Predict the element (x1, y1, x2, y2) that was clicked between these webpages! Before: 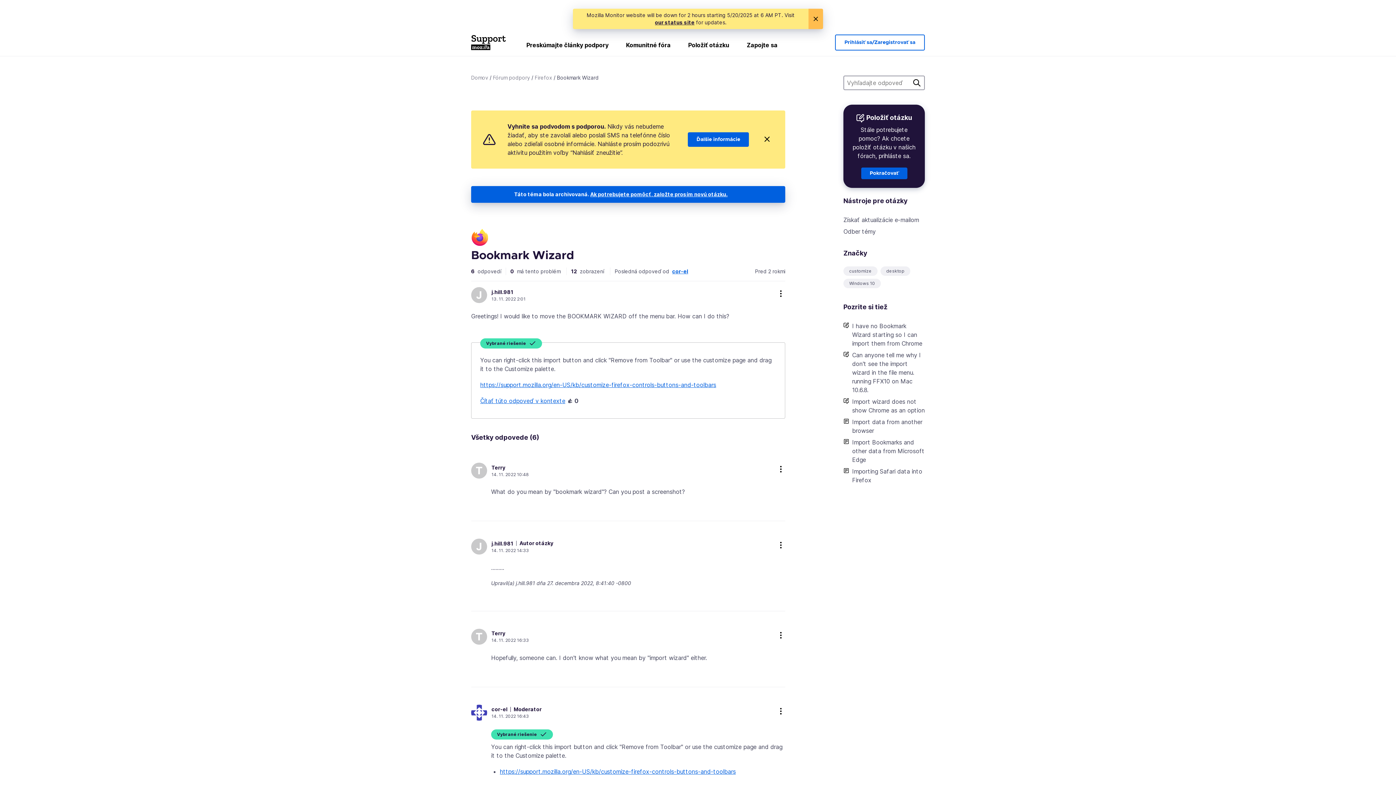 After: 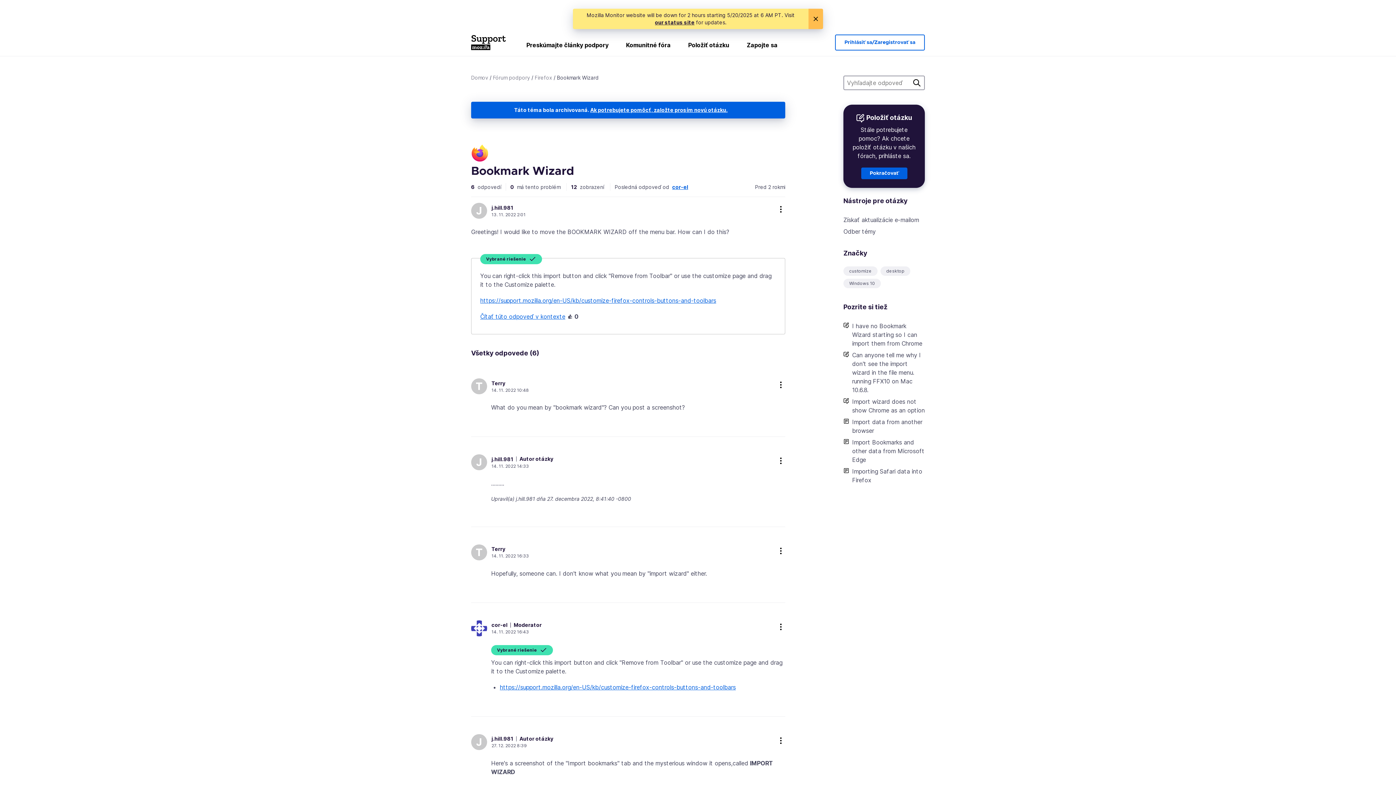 Action: bbox: (760, 133, 773, 146)